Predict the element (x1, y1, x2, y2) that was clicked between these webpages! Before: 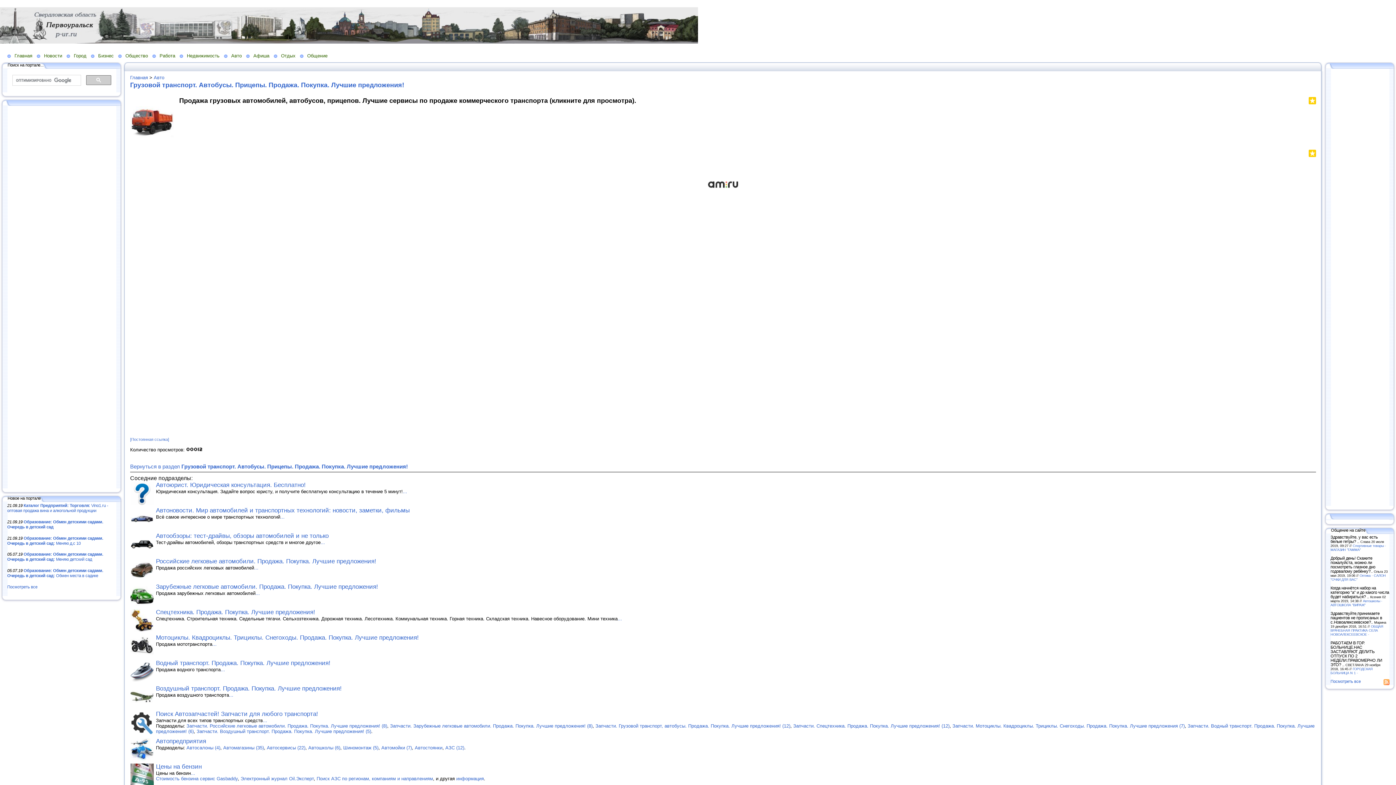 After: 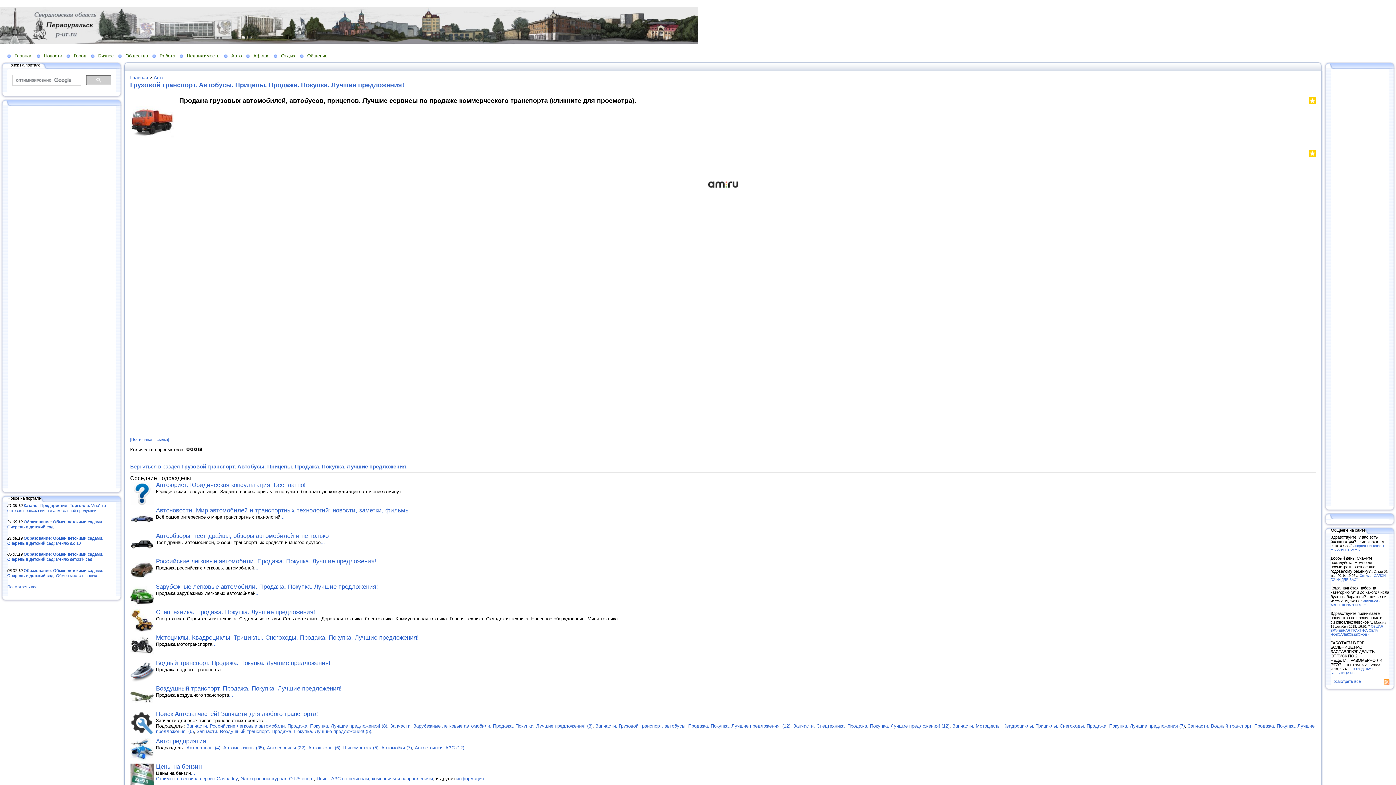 Action: bbox: (1309, 99, 1316, 105)